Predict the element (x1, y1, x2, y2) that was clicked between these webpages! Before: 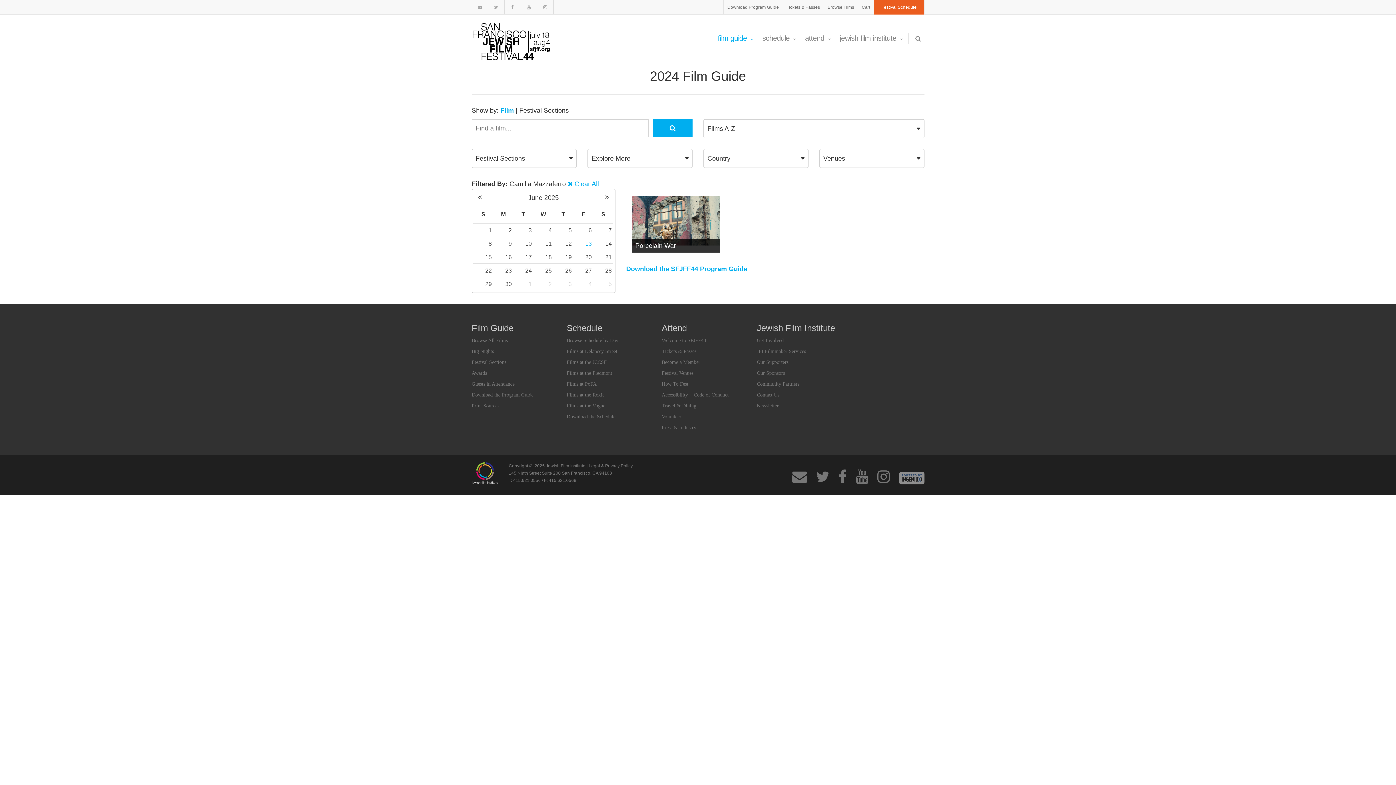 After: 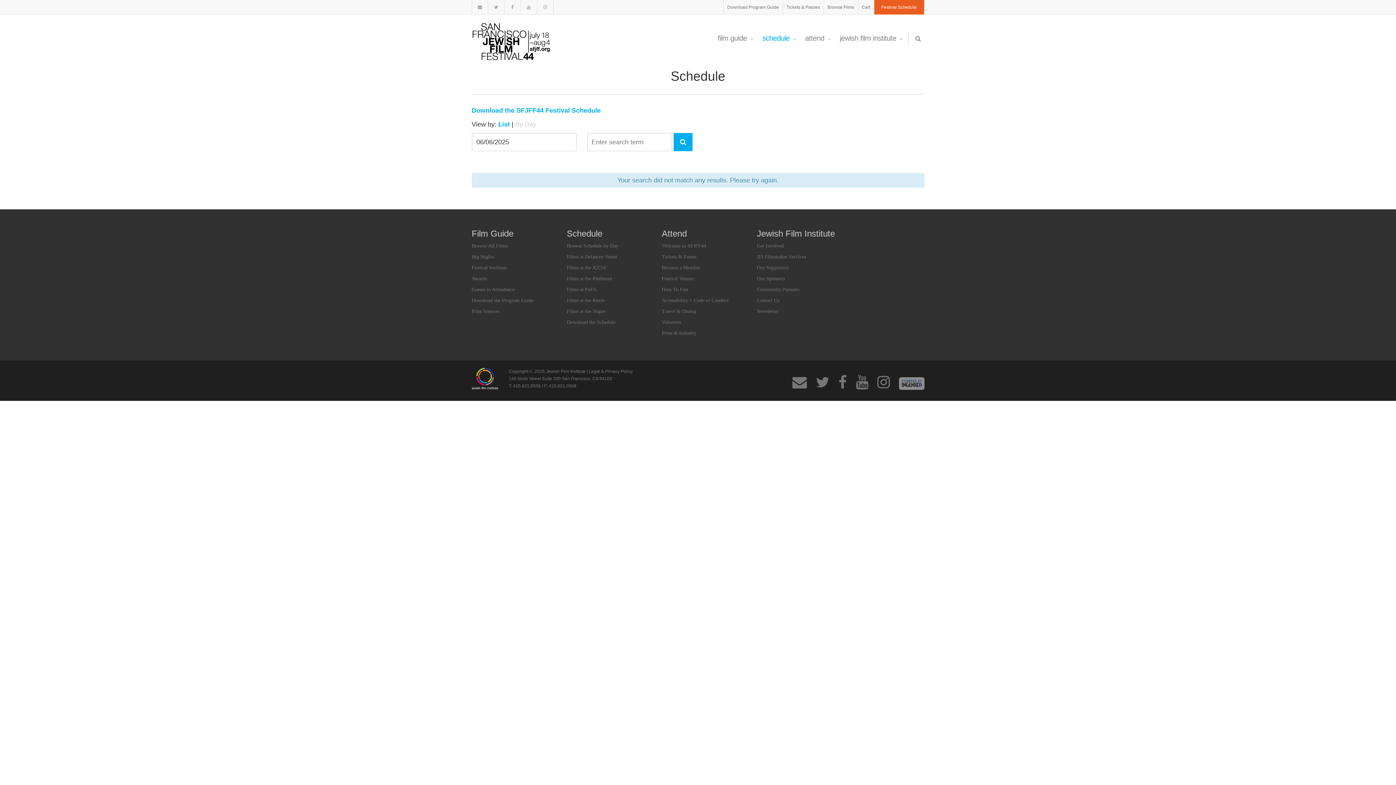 Action: bbox: (573, 223, 593, 236) label: 6